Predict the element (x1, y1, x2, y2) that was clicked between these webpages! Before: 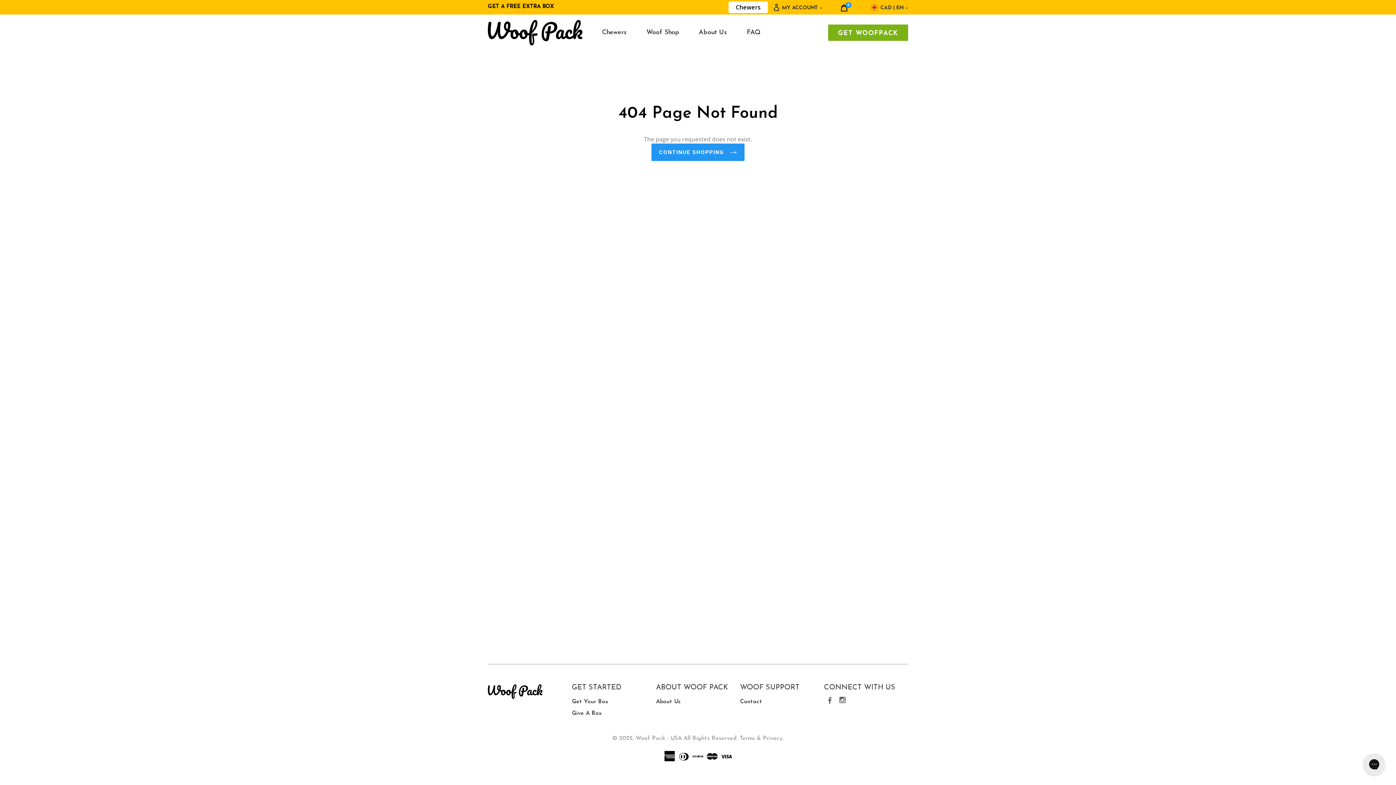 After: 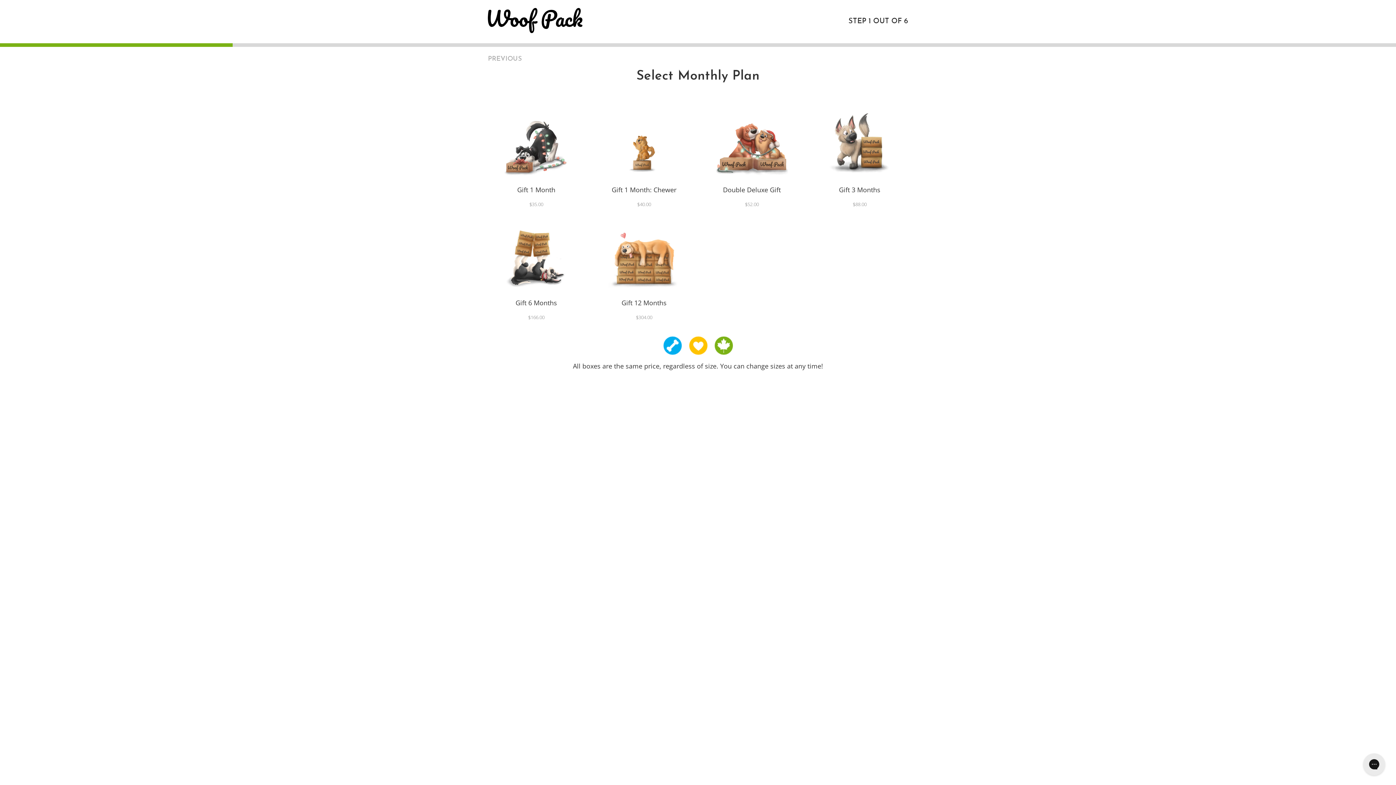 Action: label: Give A Box bbox: (572, 710, 601, 716)